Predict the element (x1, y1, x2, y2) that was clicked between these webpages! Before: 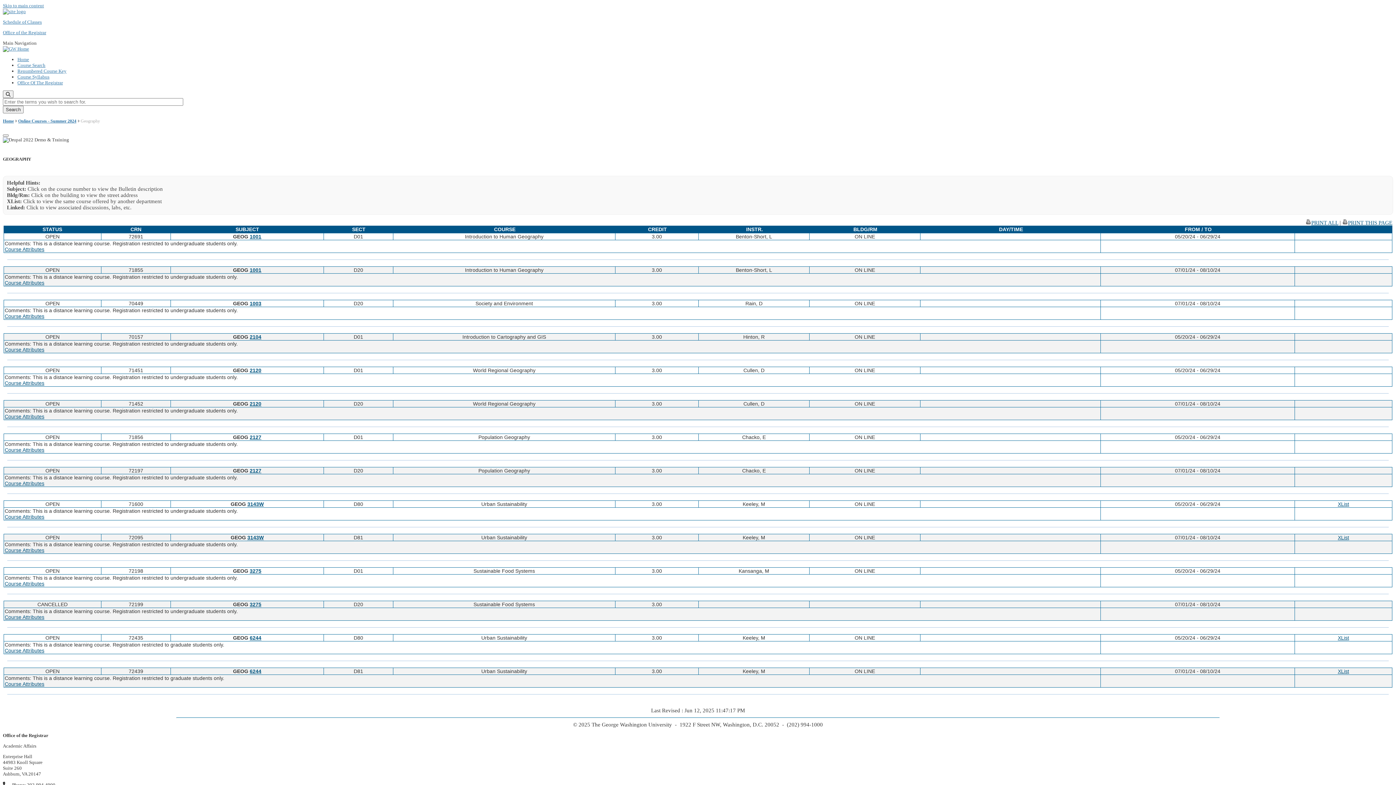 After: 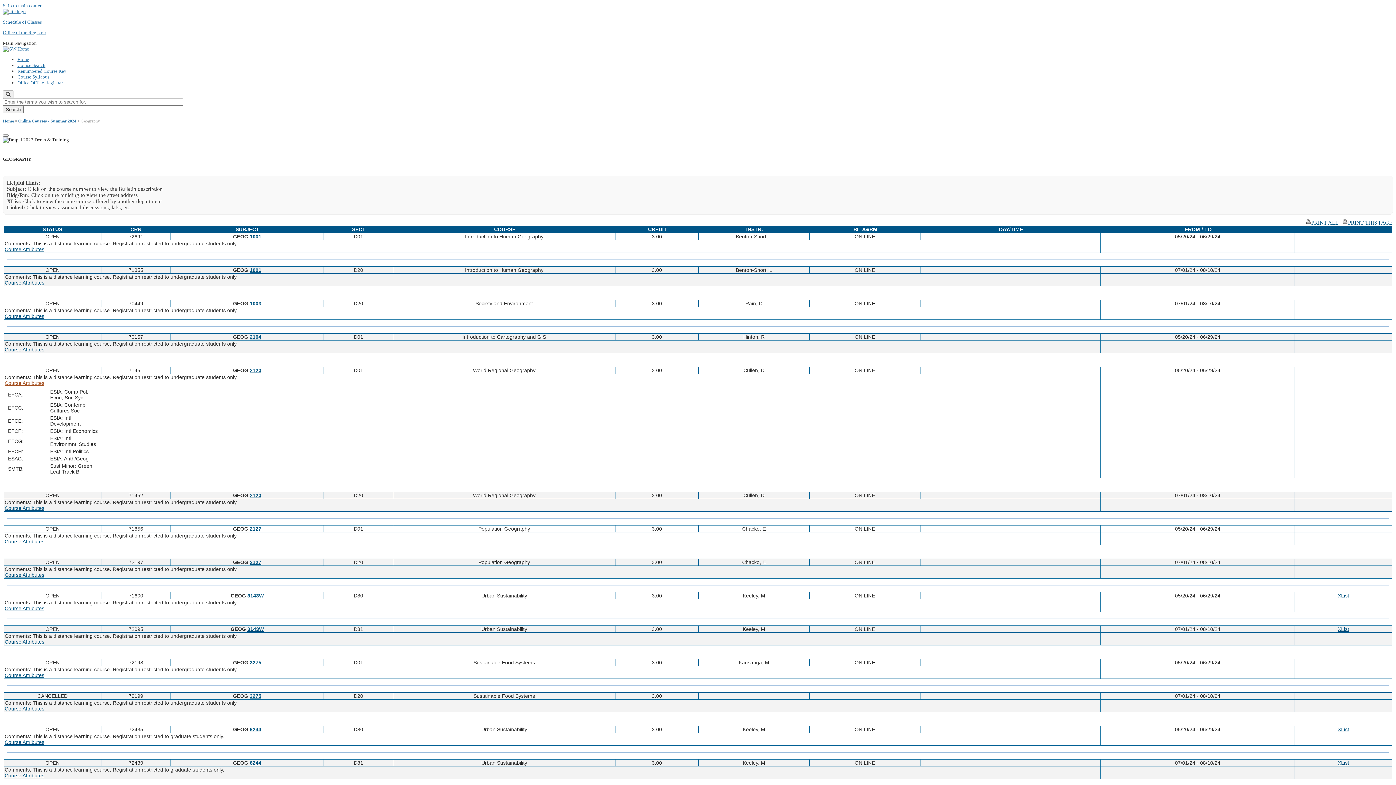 Action: label: View Course Attributes for GEOG 2120.D01 bbox: (4, 380, 44, 386)